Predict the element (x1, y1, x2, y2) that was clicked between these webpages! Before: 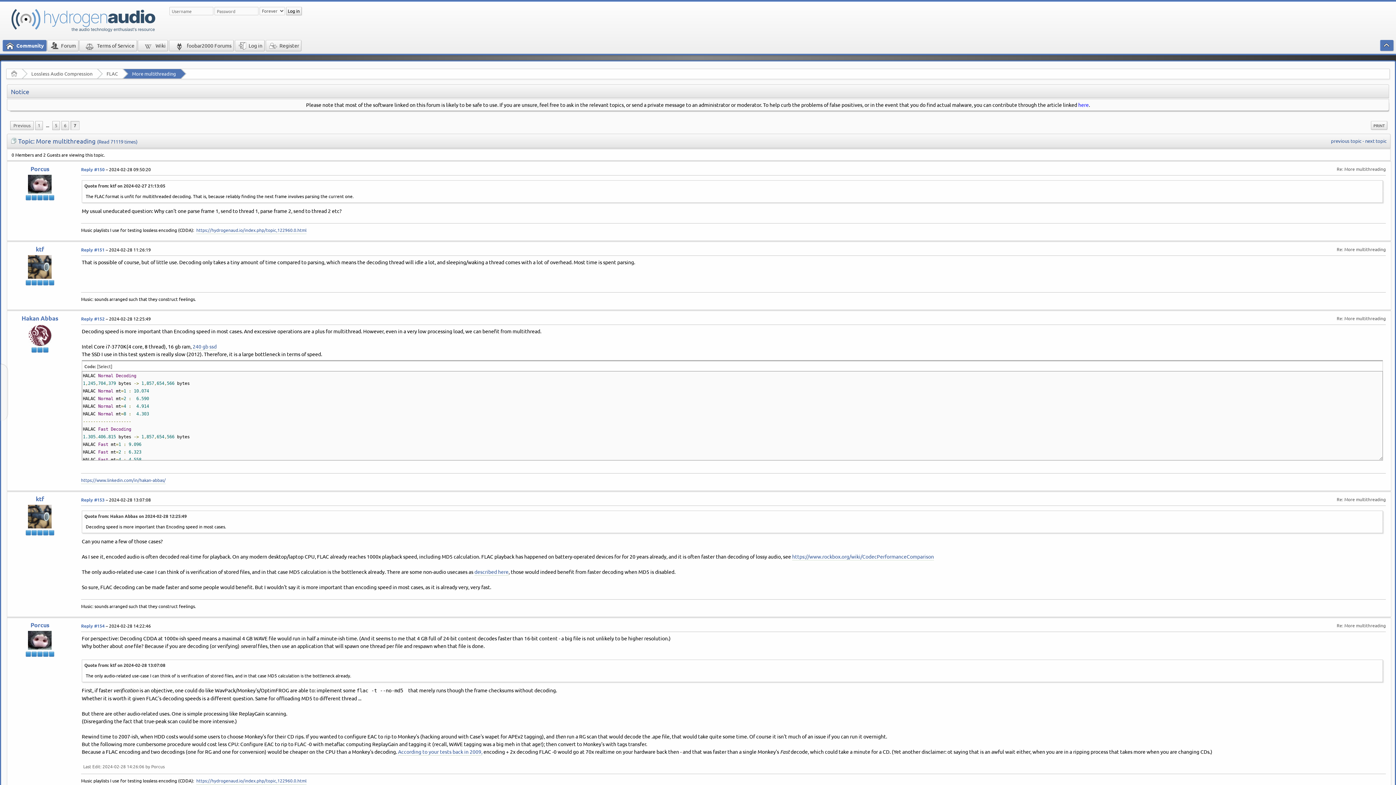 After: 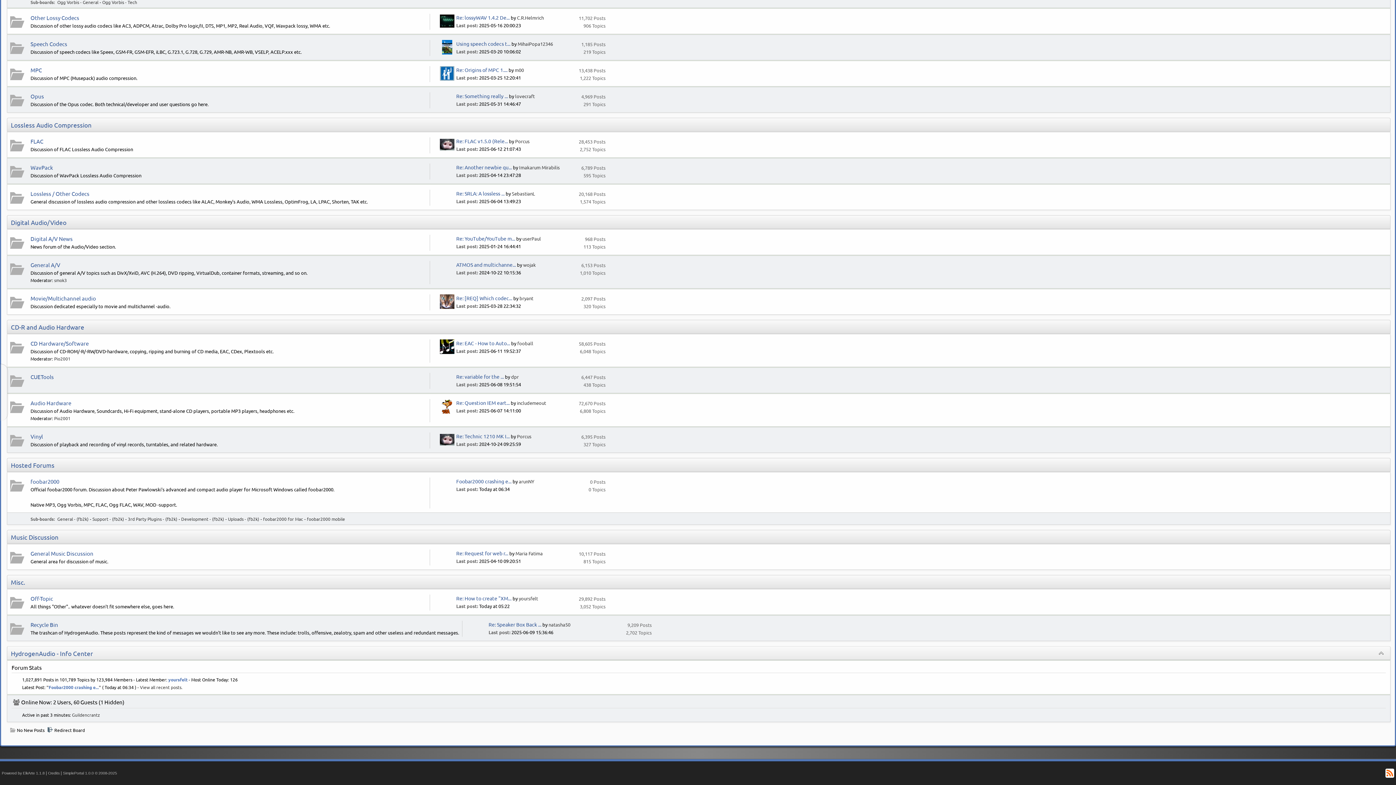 Action: bbox: (31, 69, 92, 78) label: Lossless Audio Compression